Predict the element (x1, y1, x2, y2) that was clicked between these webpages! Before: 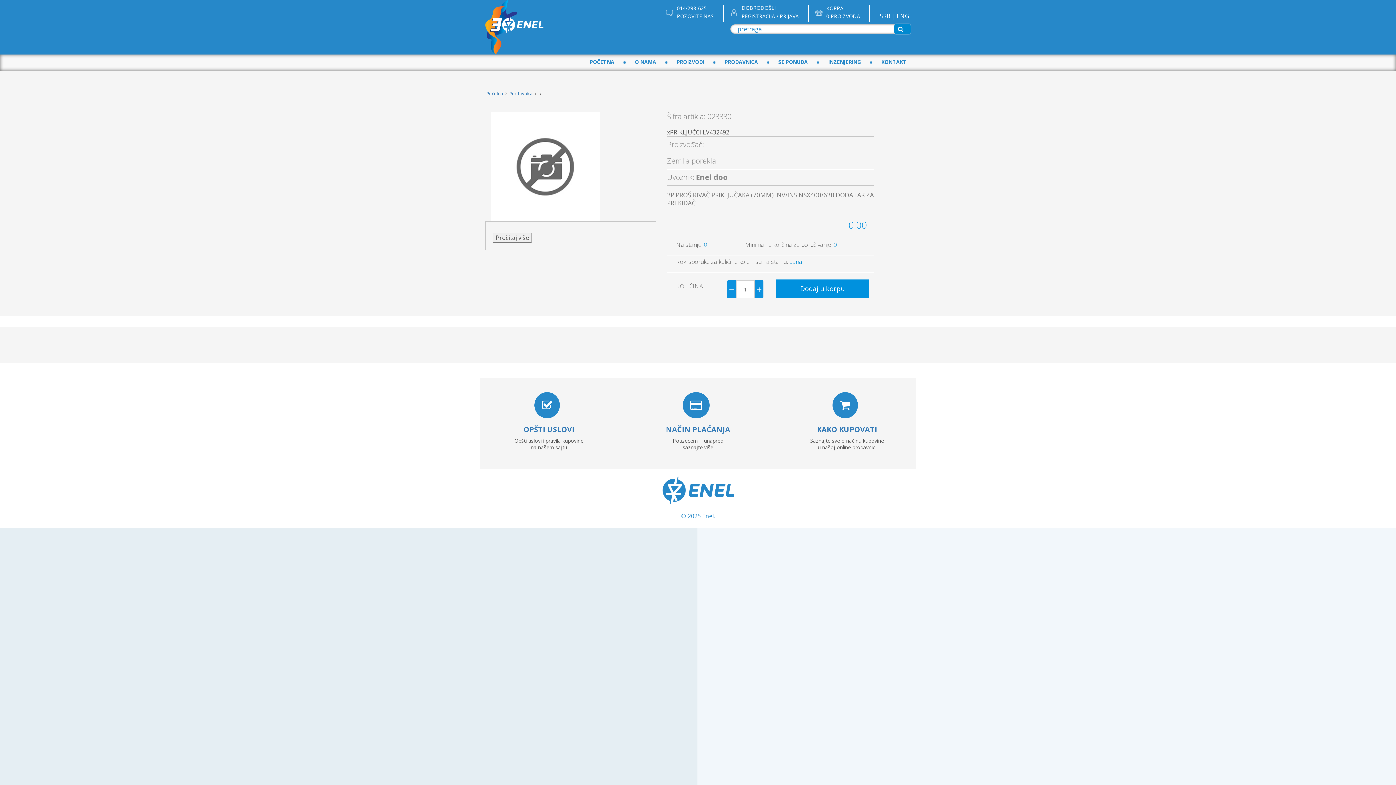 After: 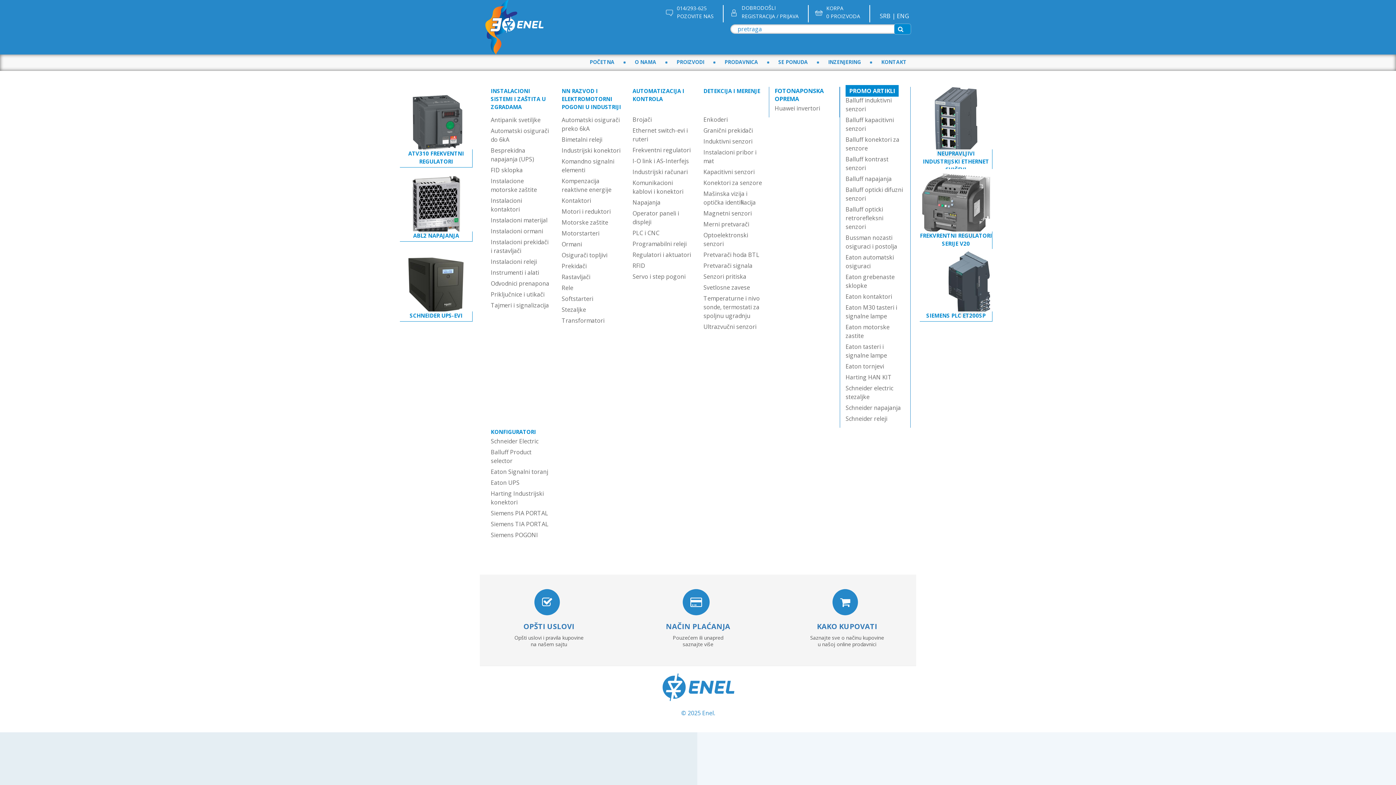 Action: label: PRODAVNICA bbox: (724, 56, 758, 66)